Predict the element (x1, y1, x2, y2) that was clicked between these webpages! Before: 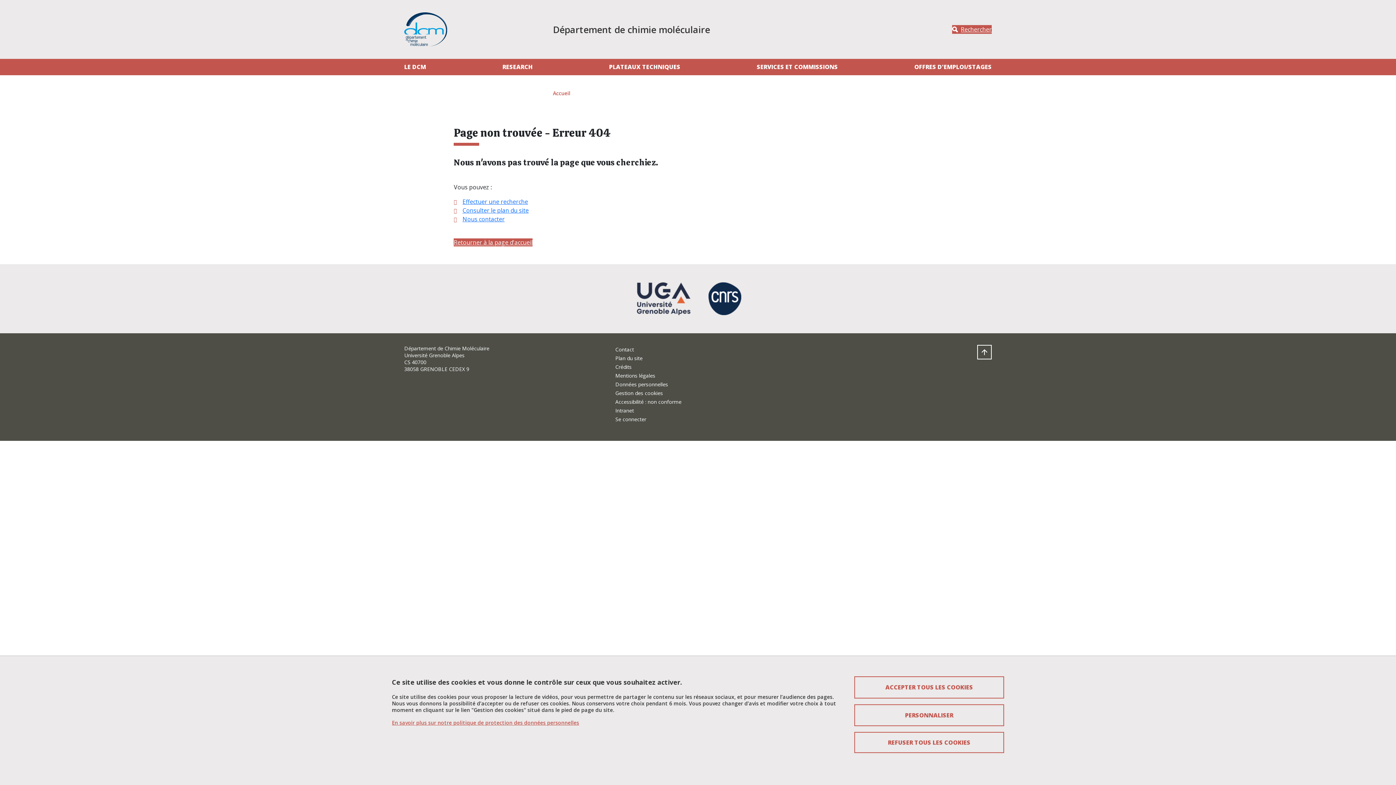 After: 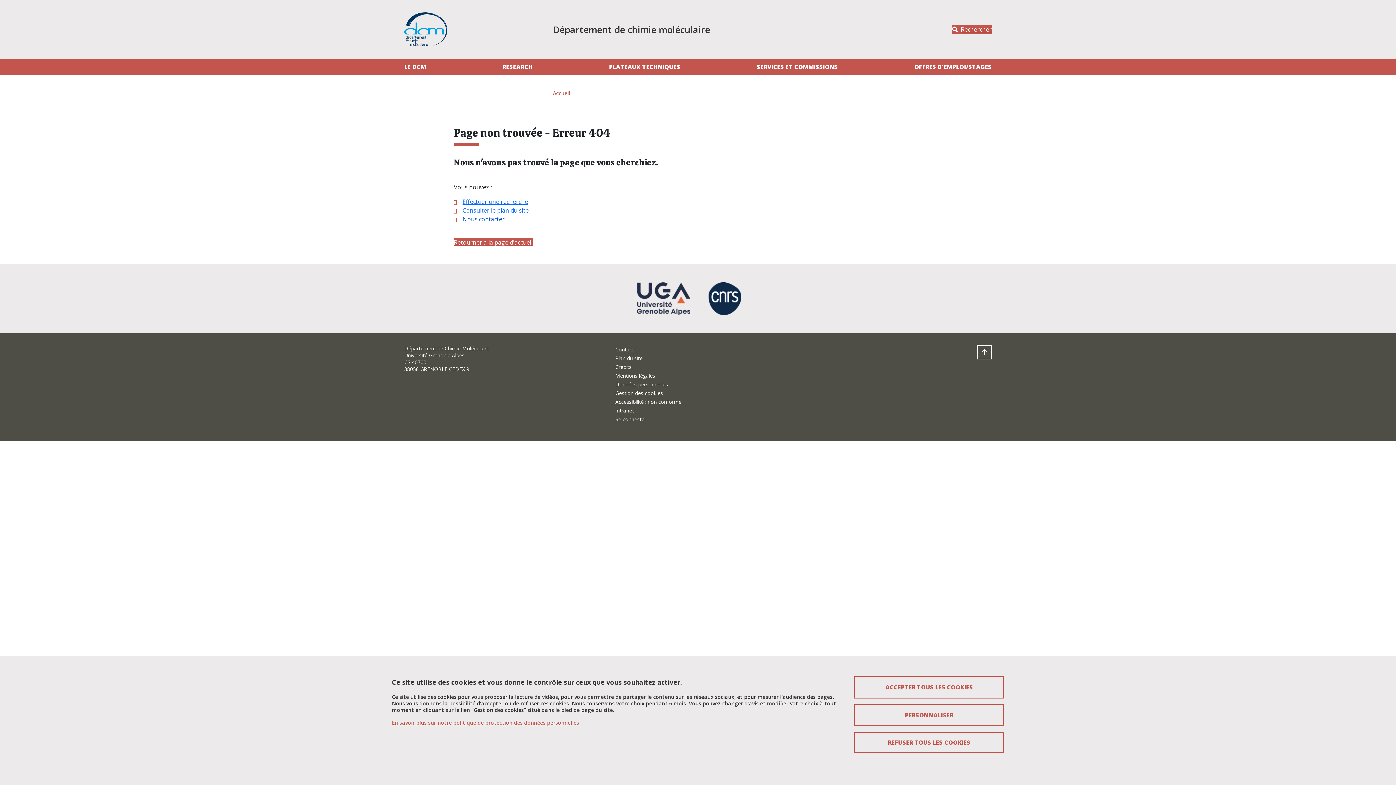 Action: bbox: (462, 215, 504, 223) label: Nous contacter